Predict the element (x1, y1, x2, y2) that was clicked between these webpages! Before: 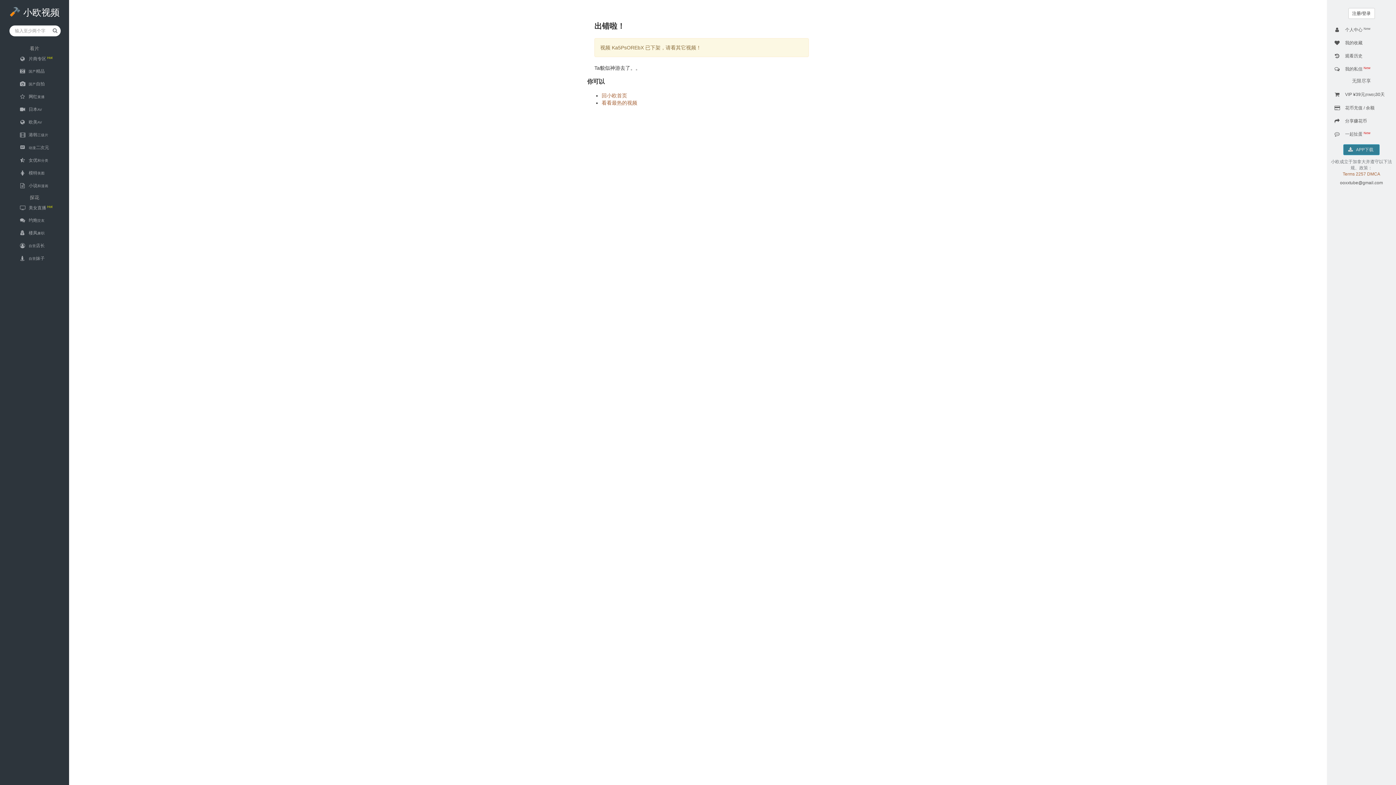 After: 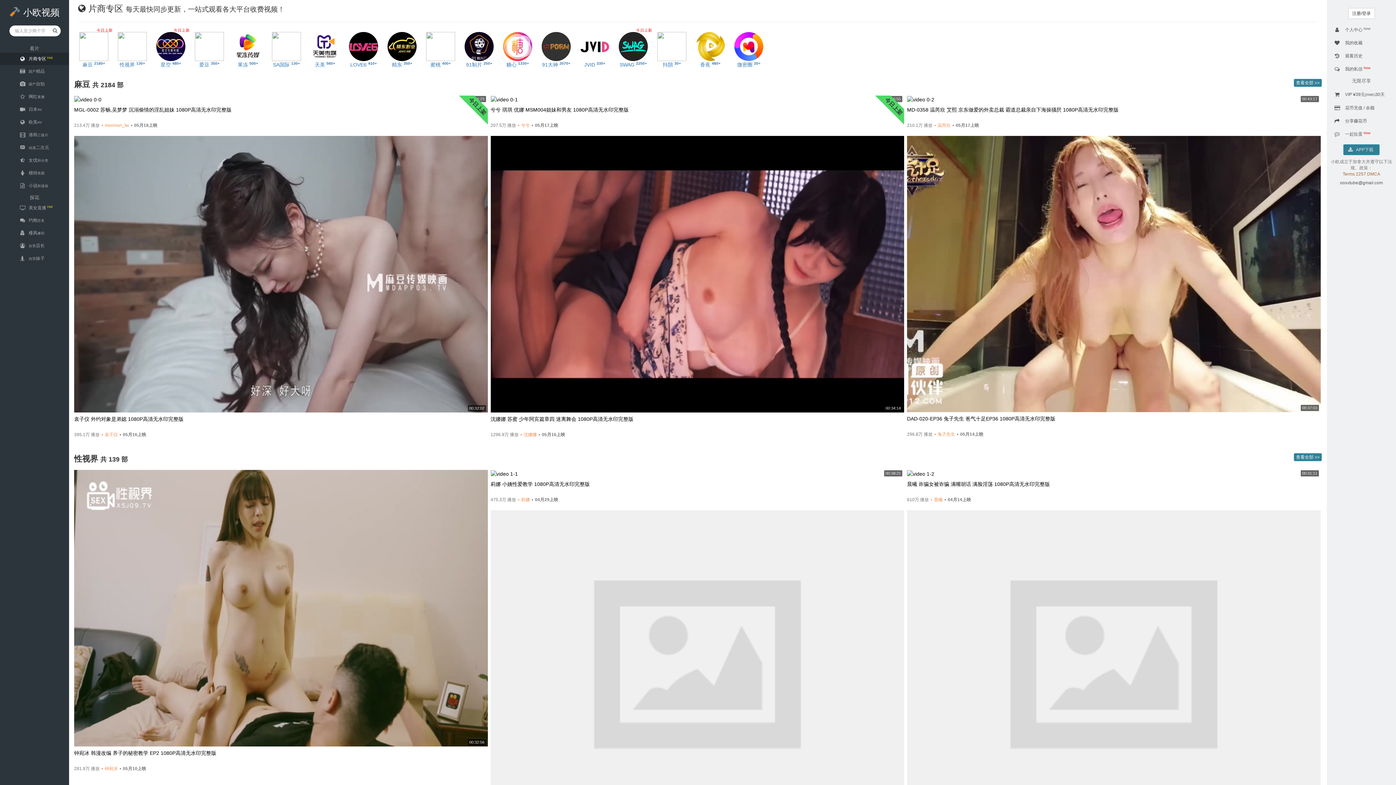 Action: bbox: (0, 52, 69, 65) label: 片商专区 Hot